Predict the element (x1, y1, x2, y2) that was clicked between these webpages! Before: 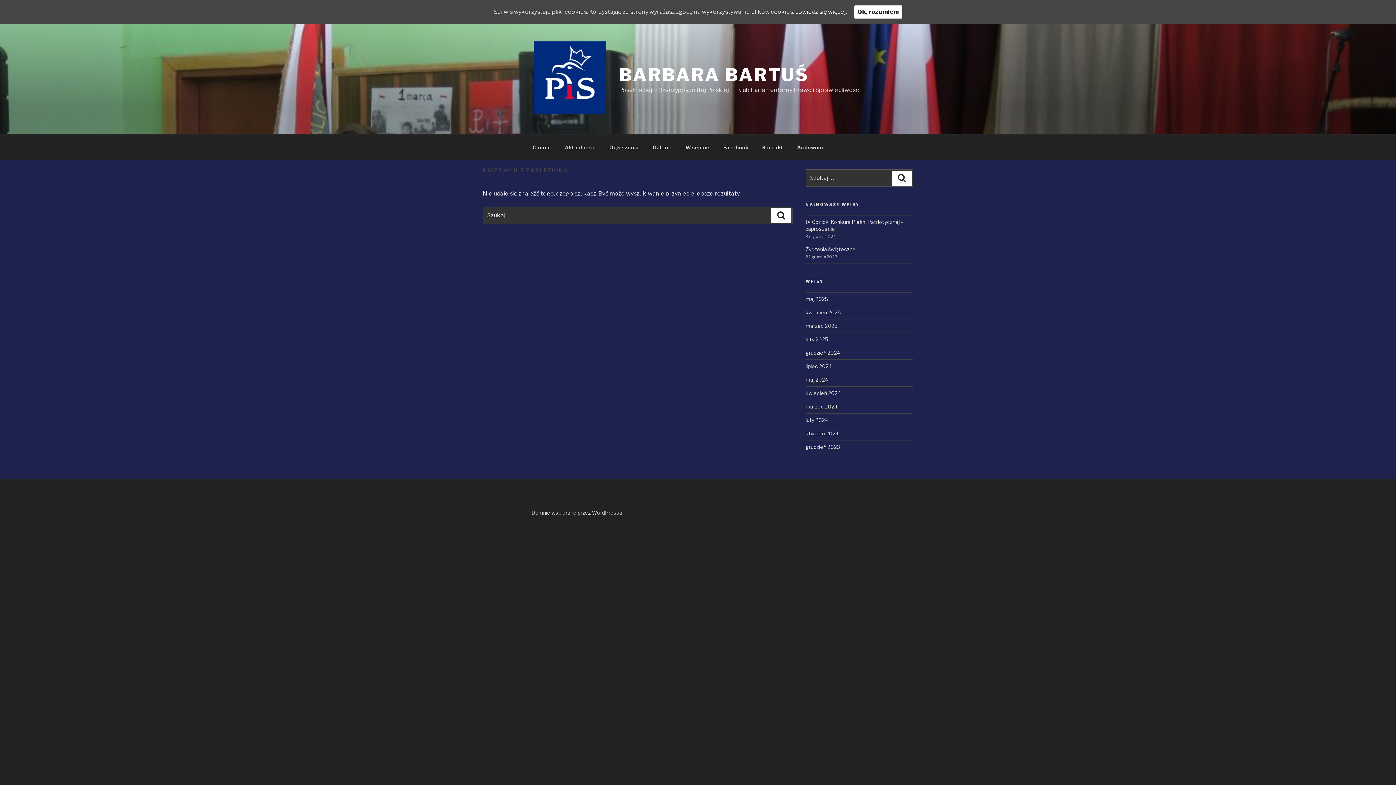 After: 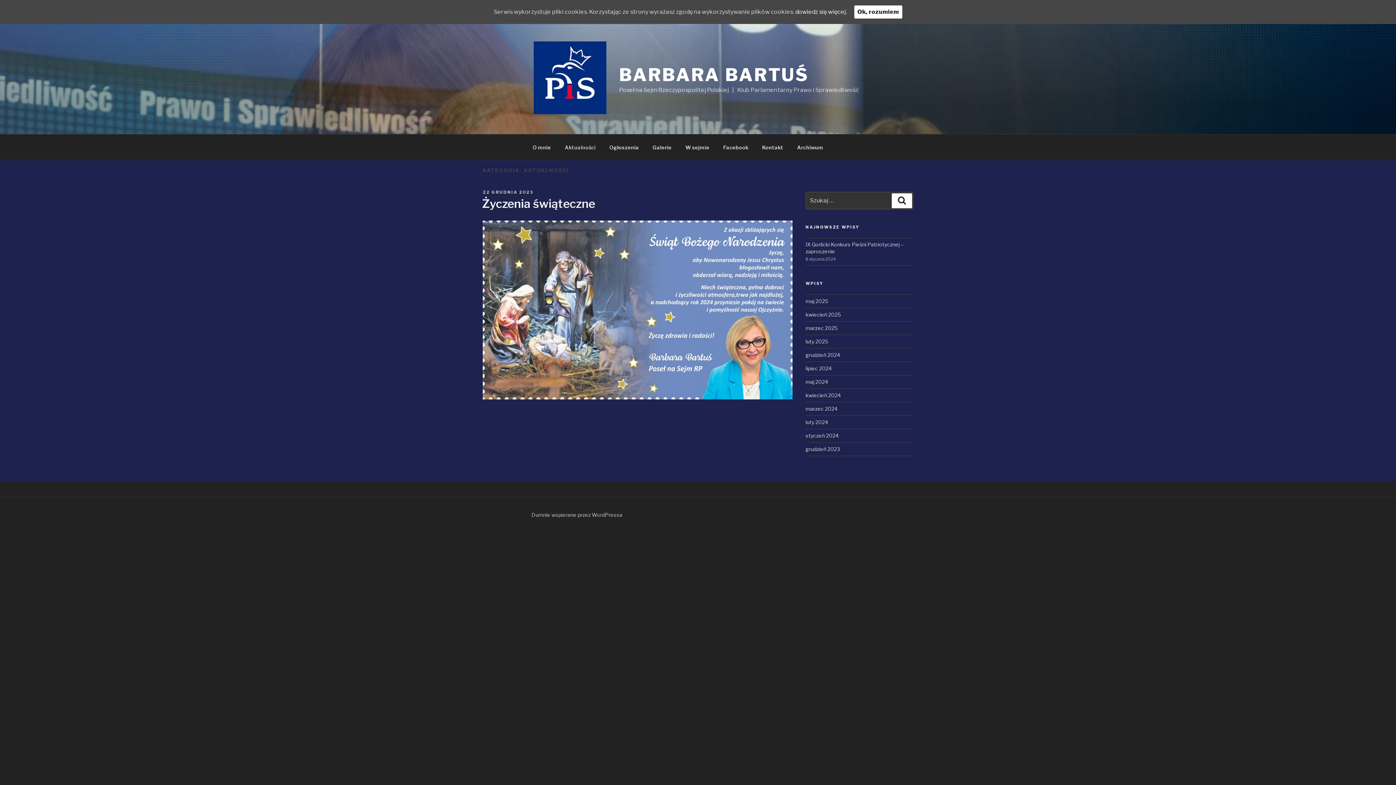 Action: label: grudzień 2023 bbox: (805, 444, 840, 450)